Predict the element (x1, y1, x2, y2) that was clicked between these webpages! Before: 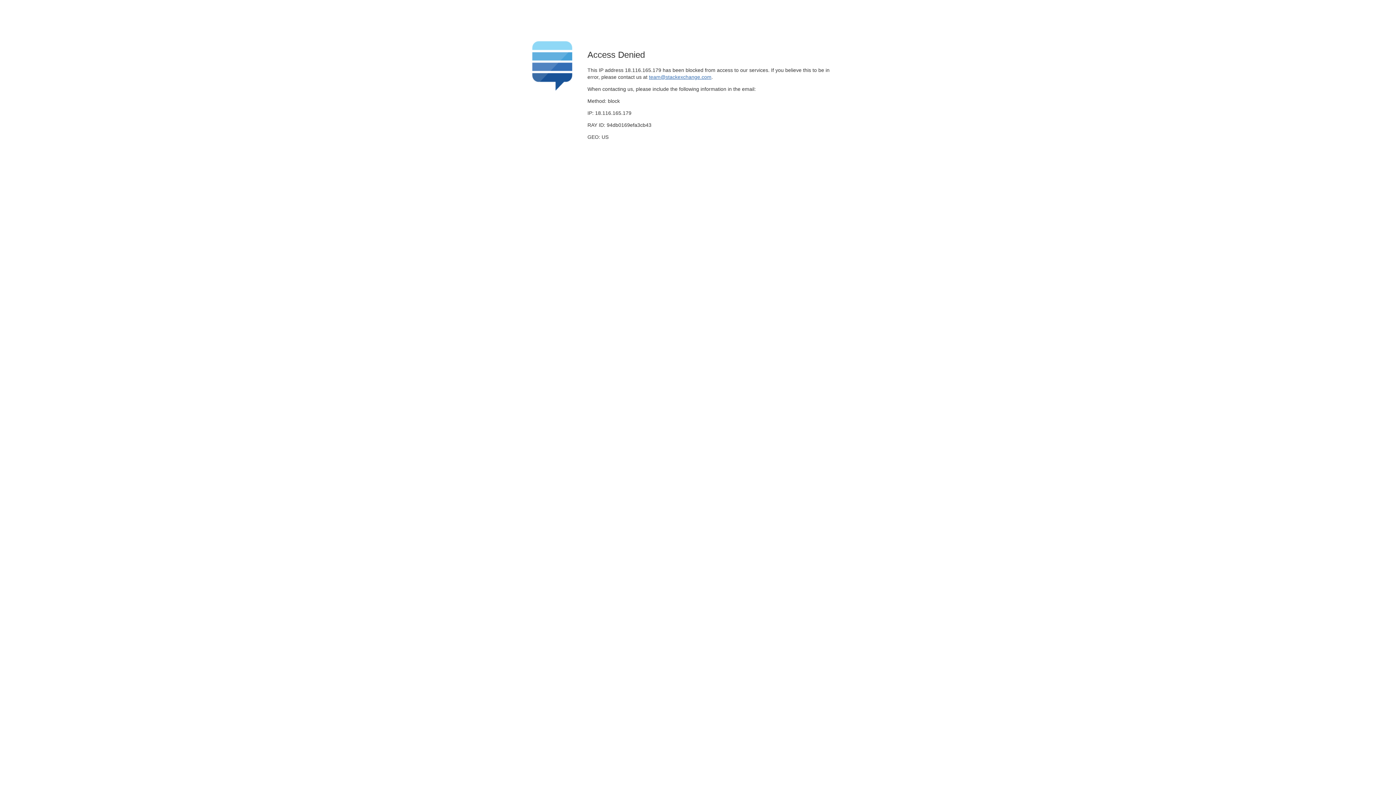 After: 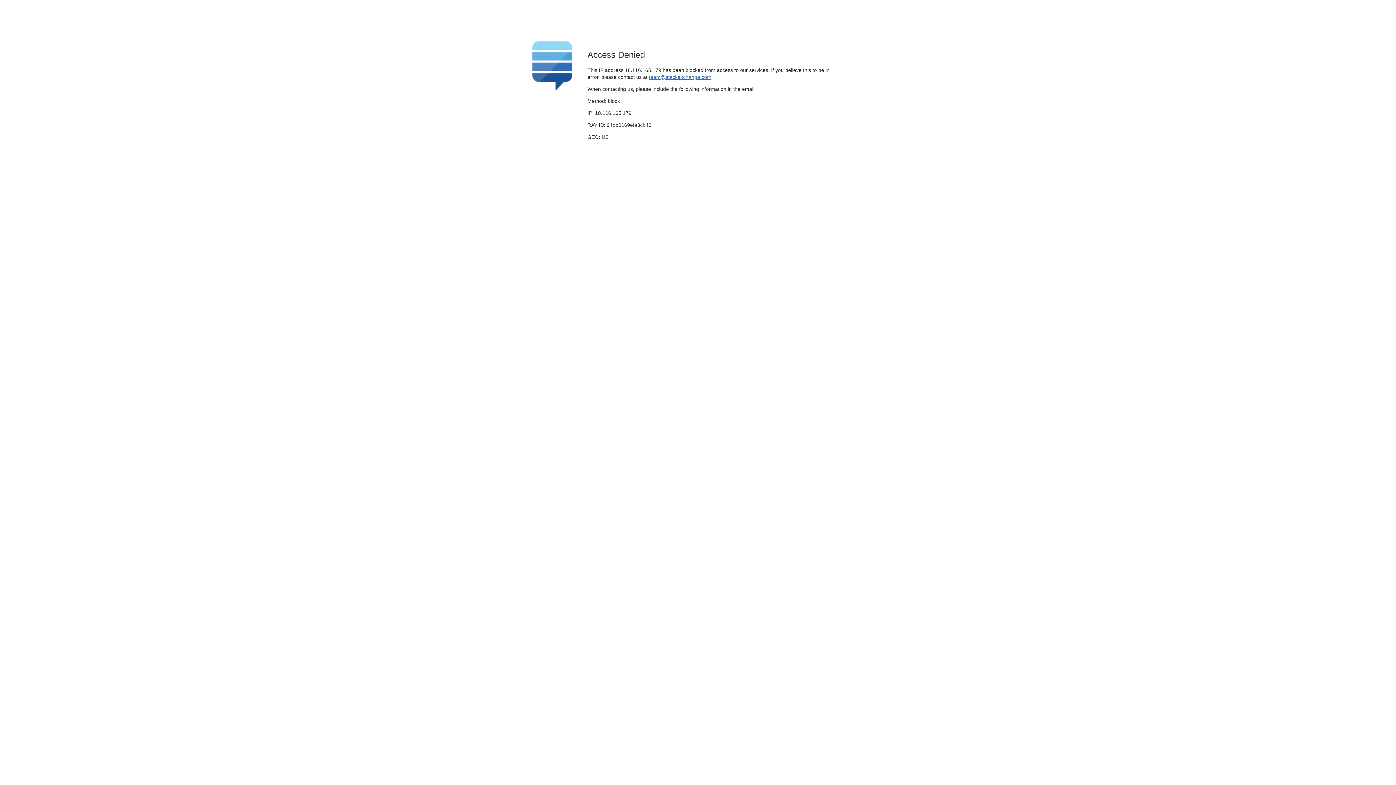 Action: label: team@stackexchange.com bbox: (649, 74, 711, 79)